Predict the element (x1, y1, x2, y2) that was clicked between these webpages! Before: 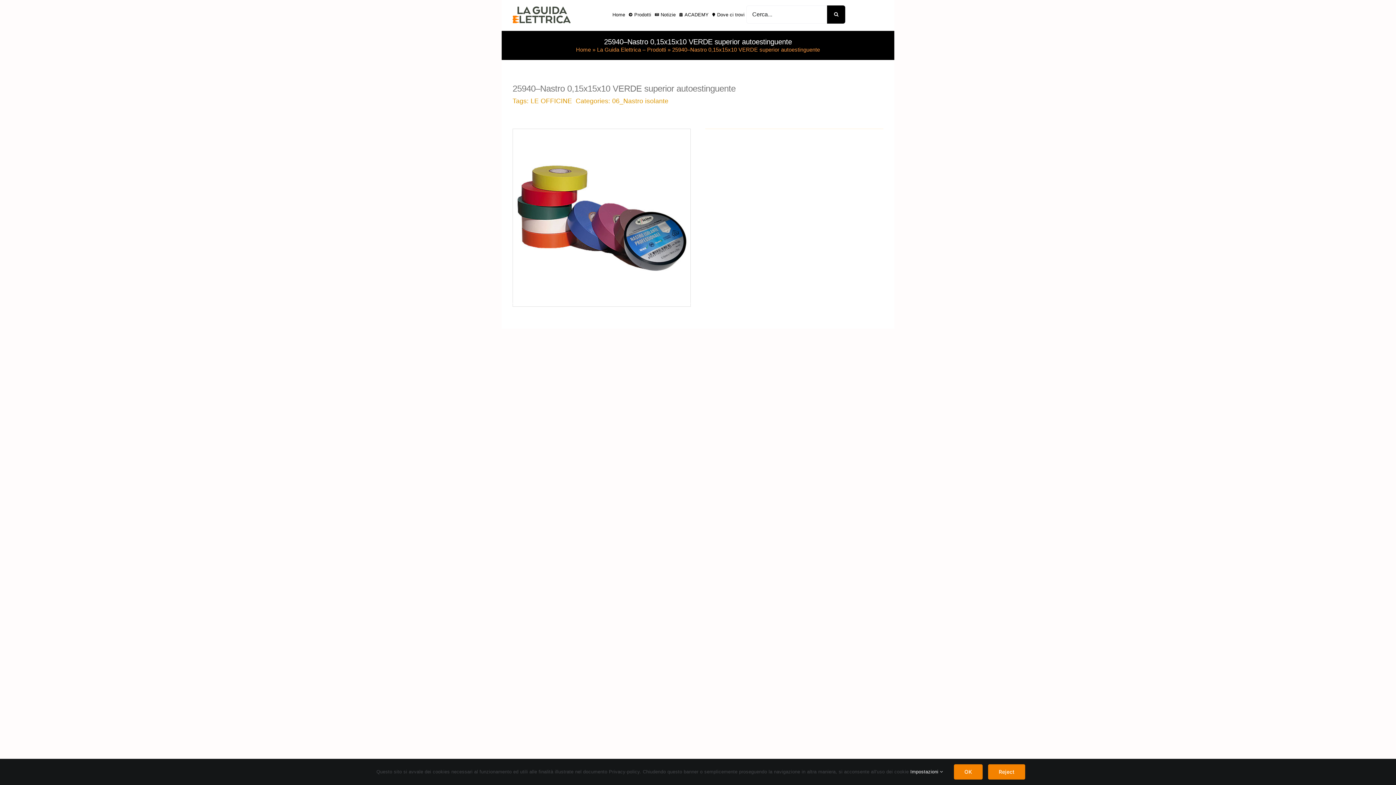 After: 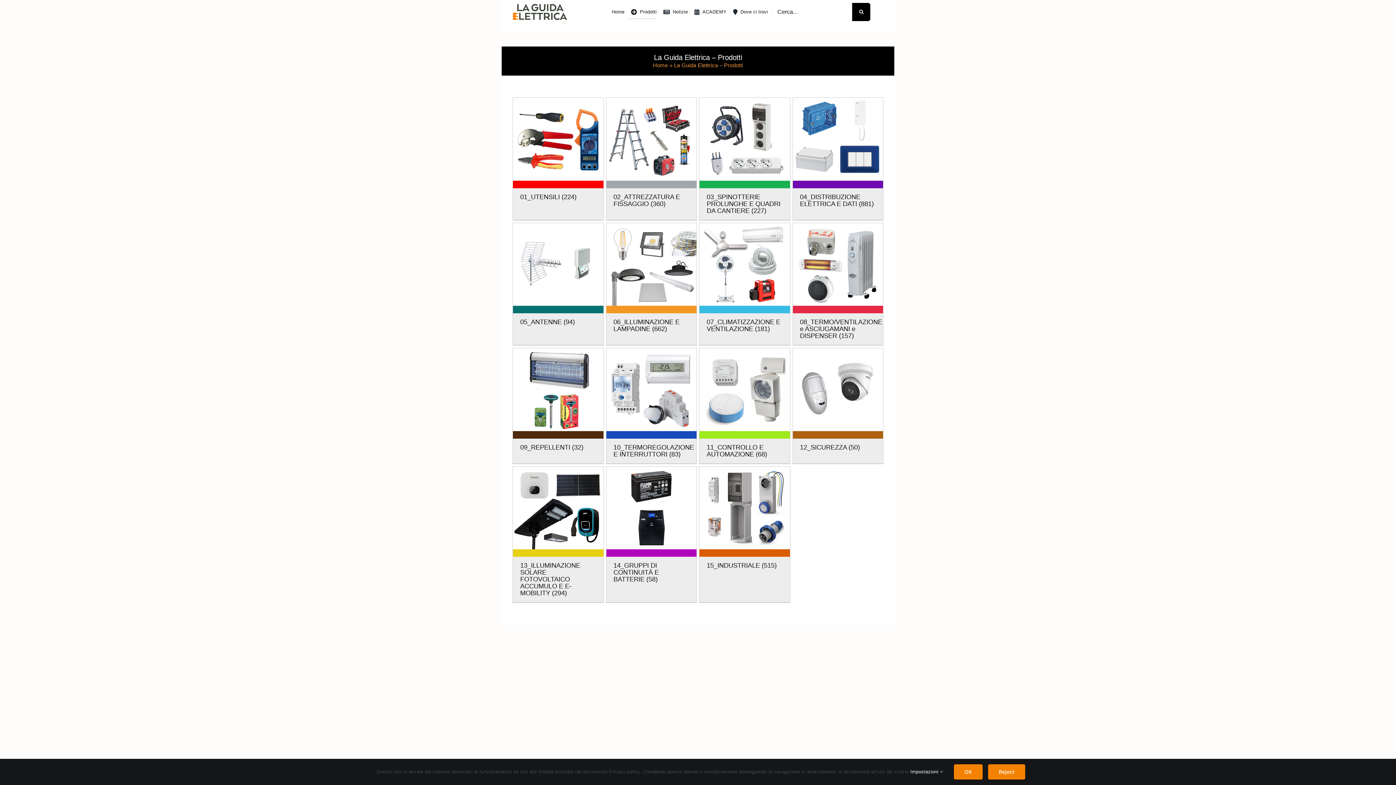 Action: label: Prodotti bbox: (627, 3, 651, 27)